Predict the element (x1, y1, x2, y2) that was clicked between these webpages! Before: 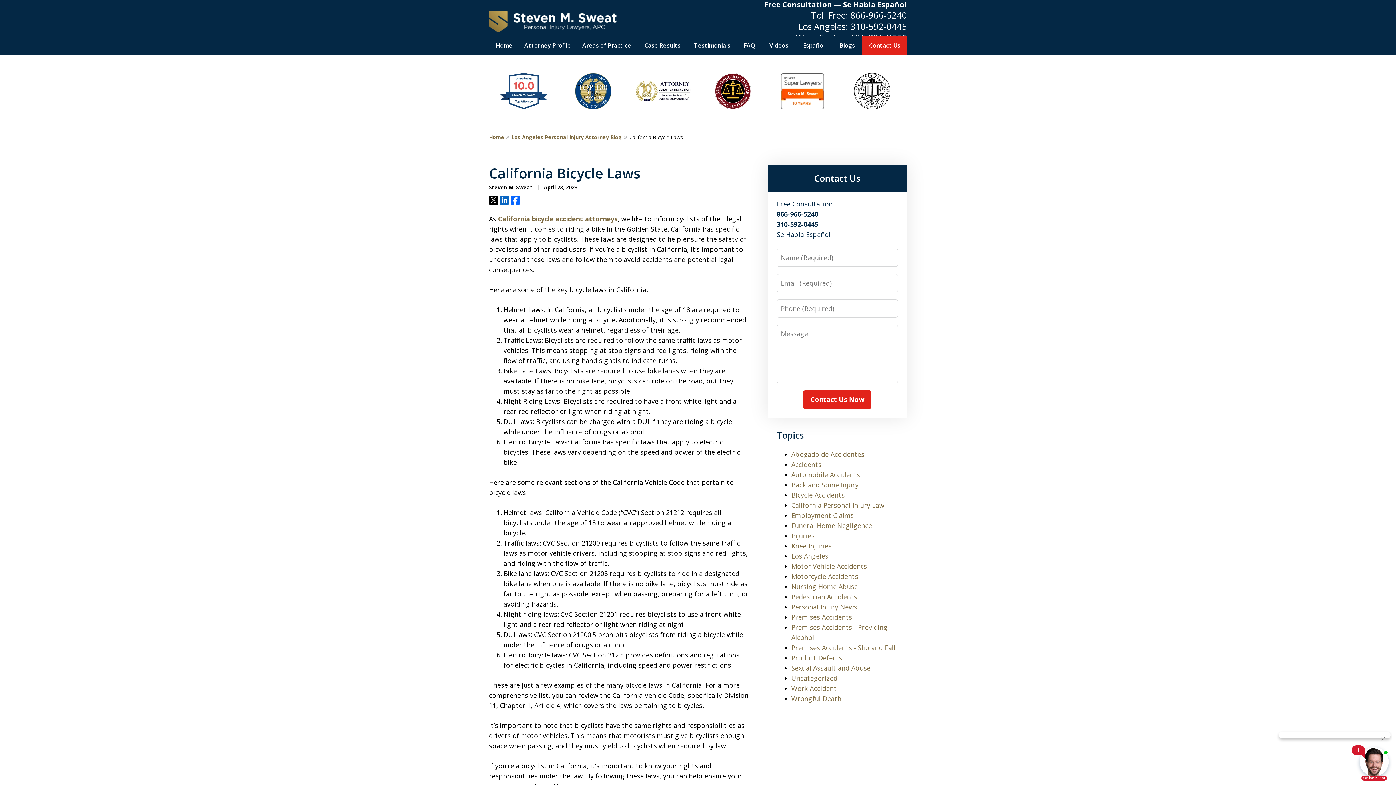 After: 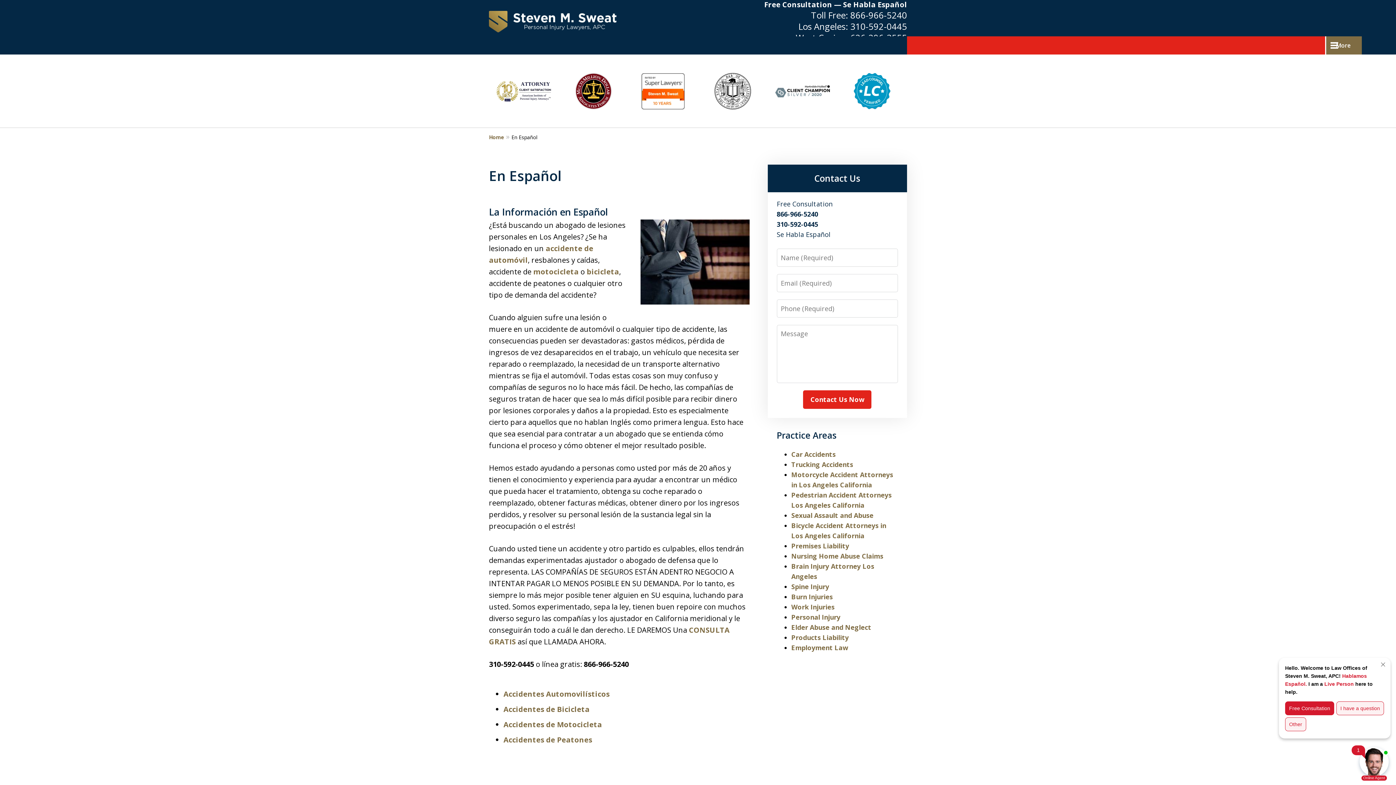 Action: bbox: (795, 36, 832, 54) label: Español